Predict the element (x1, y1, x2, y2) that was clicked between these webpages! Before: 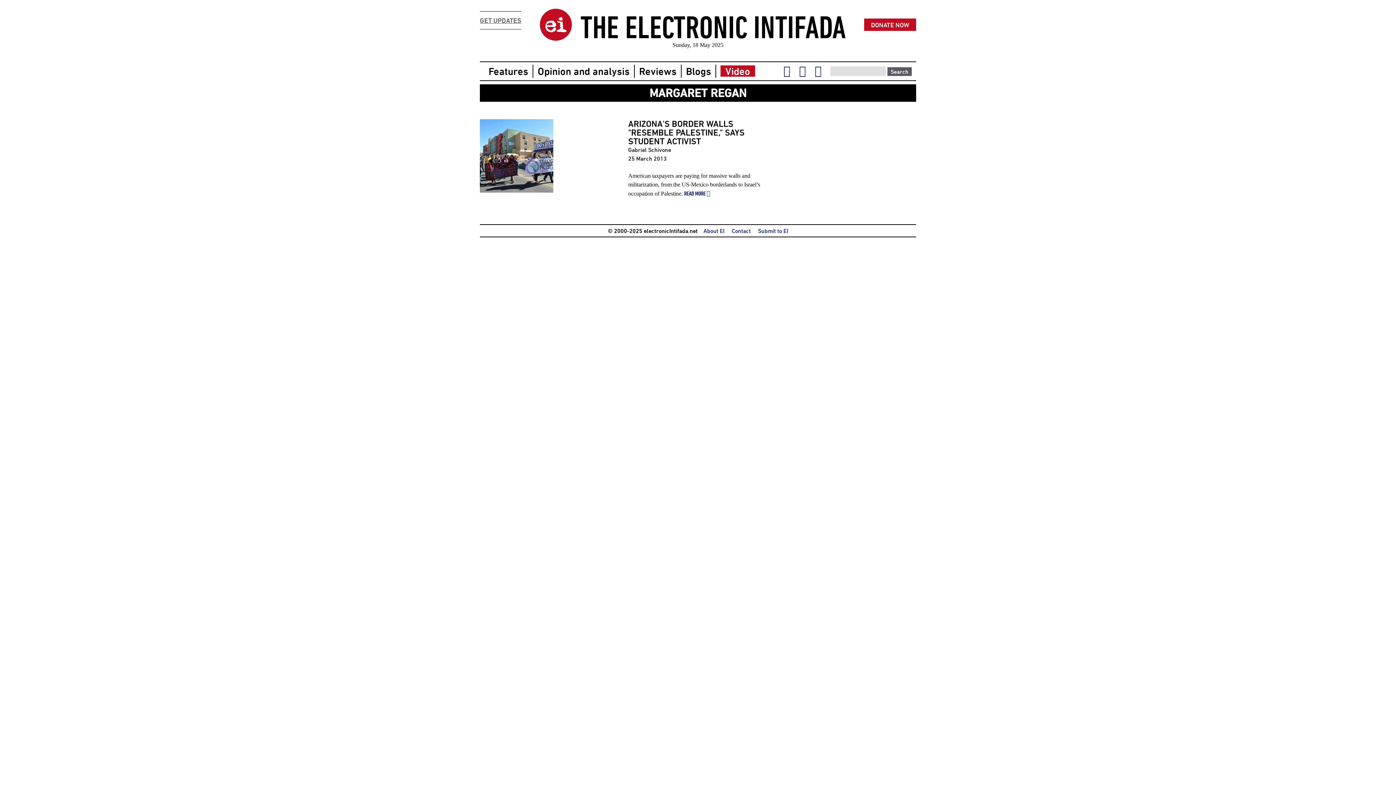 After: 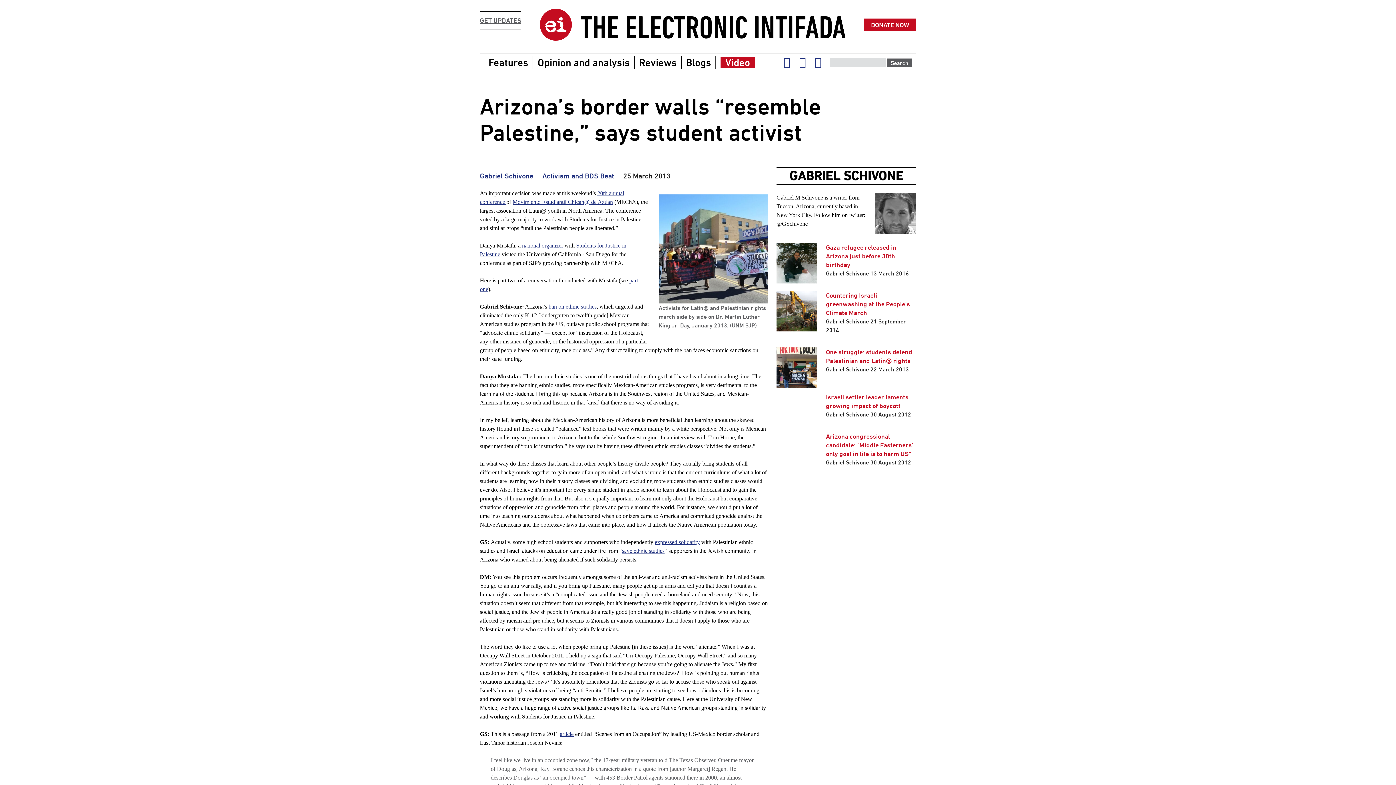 Action: bbox: (684, 190, 710, 196) label: READ MORE
ABOUT ARIZONA'S BORDER WALLS "RESEMBLE PALESTINE," SAYS STUDENT ACTIVIST
 